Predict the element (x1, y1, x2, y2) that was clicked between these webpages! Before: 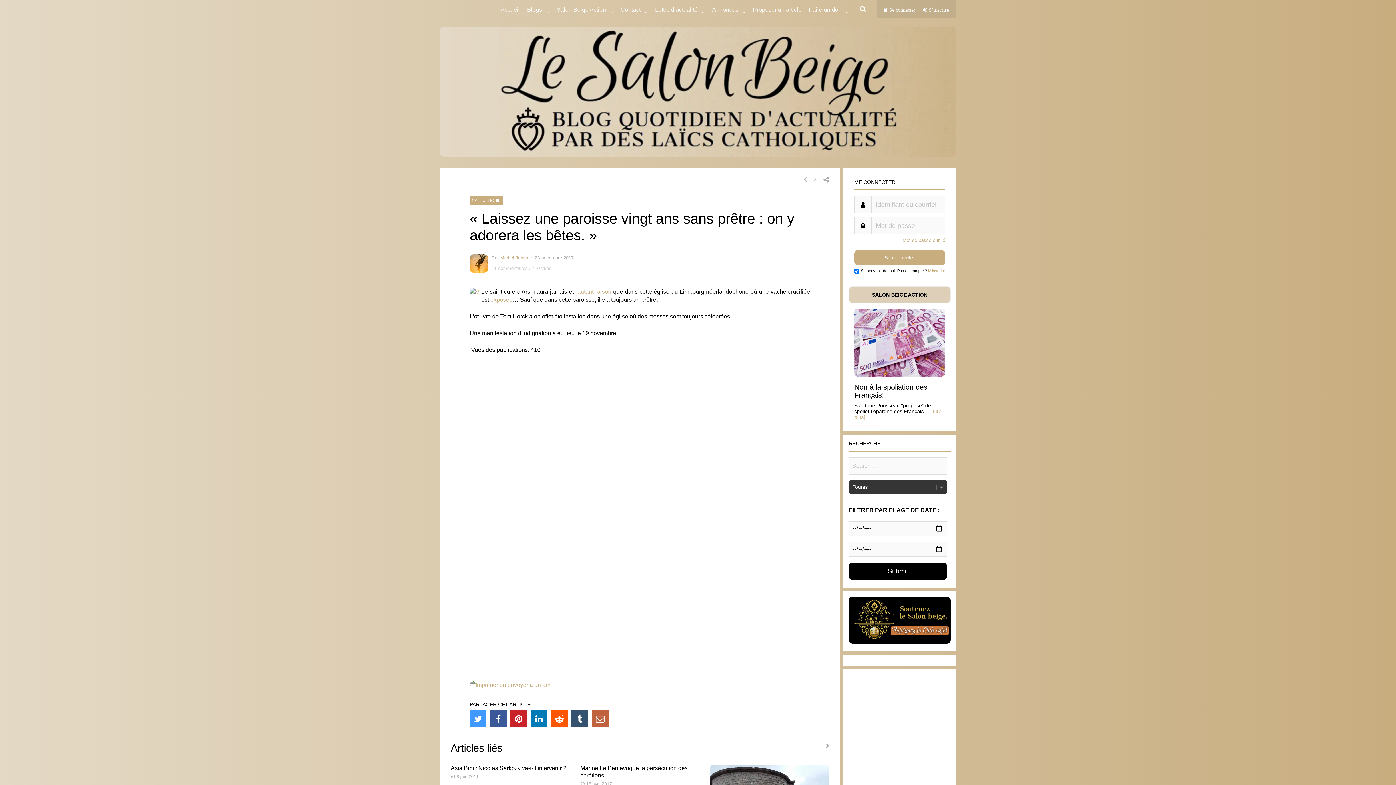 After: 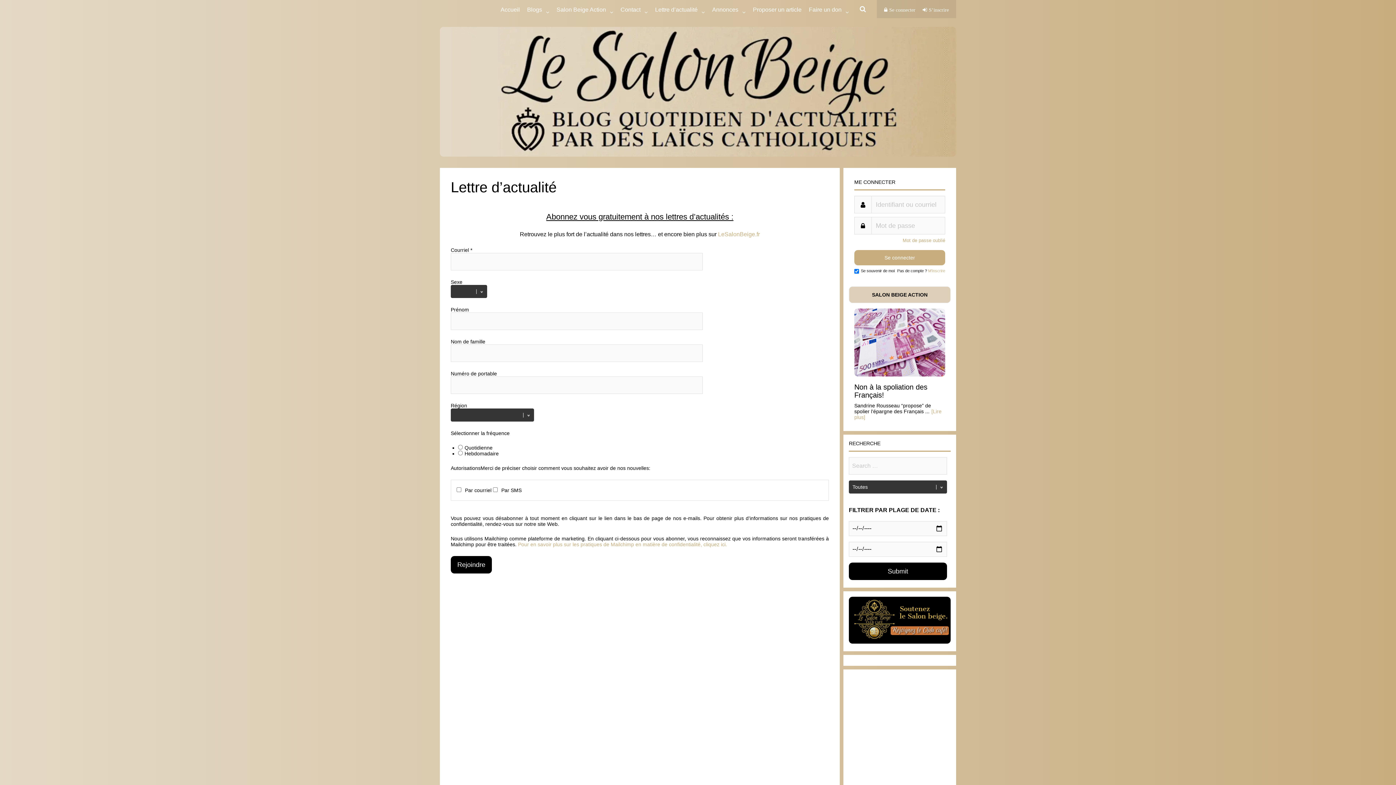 Action: label: Lettre d’actualité bbox: (655, 0, 697, 18)